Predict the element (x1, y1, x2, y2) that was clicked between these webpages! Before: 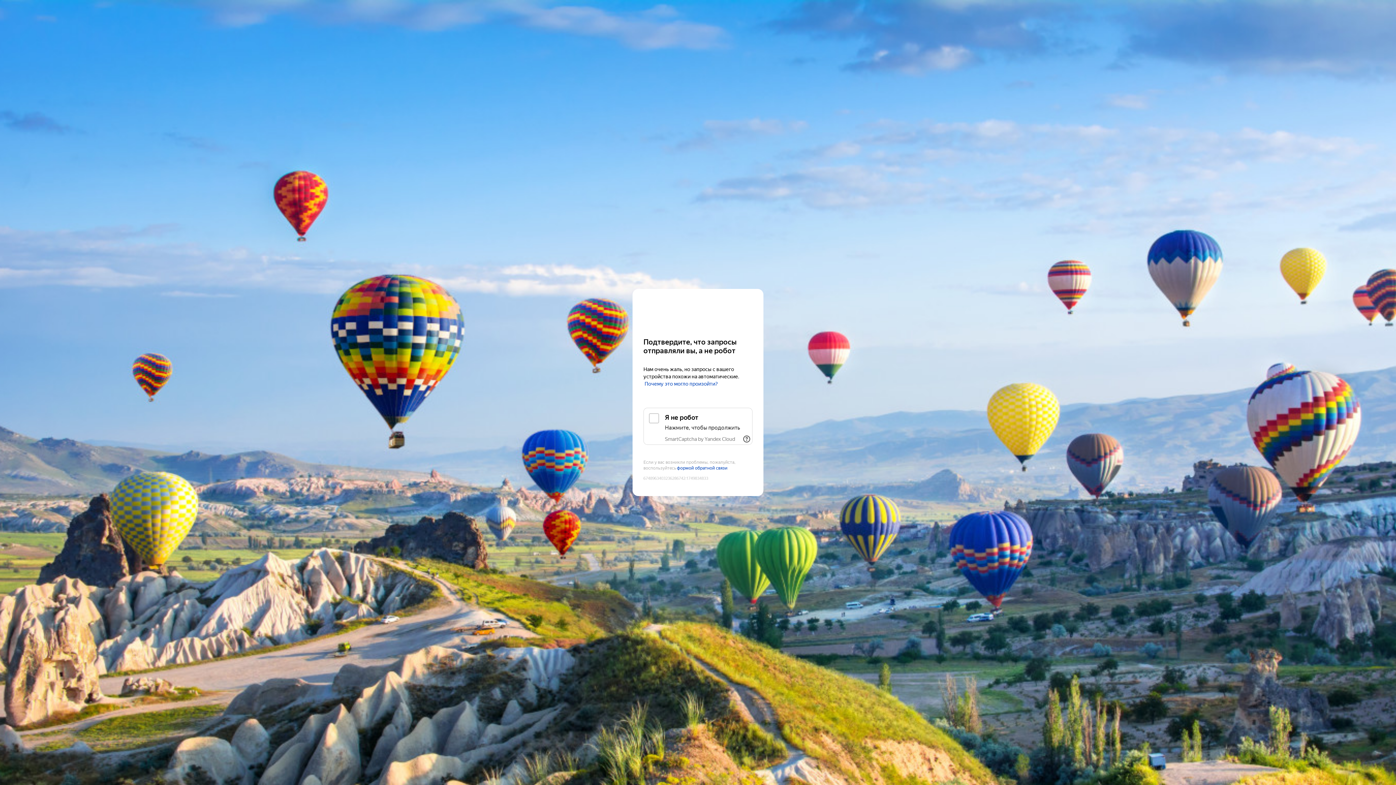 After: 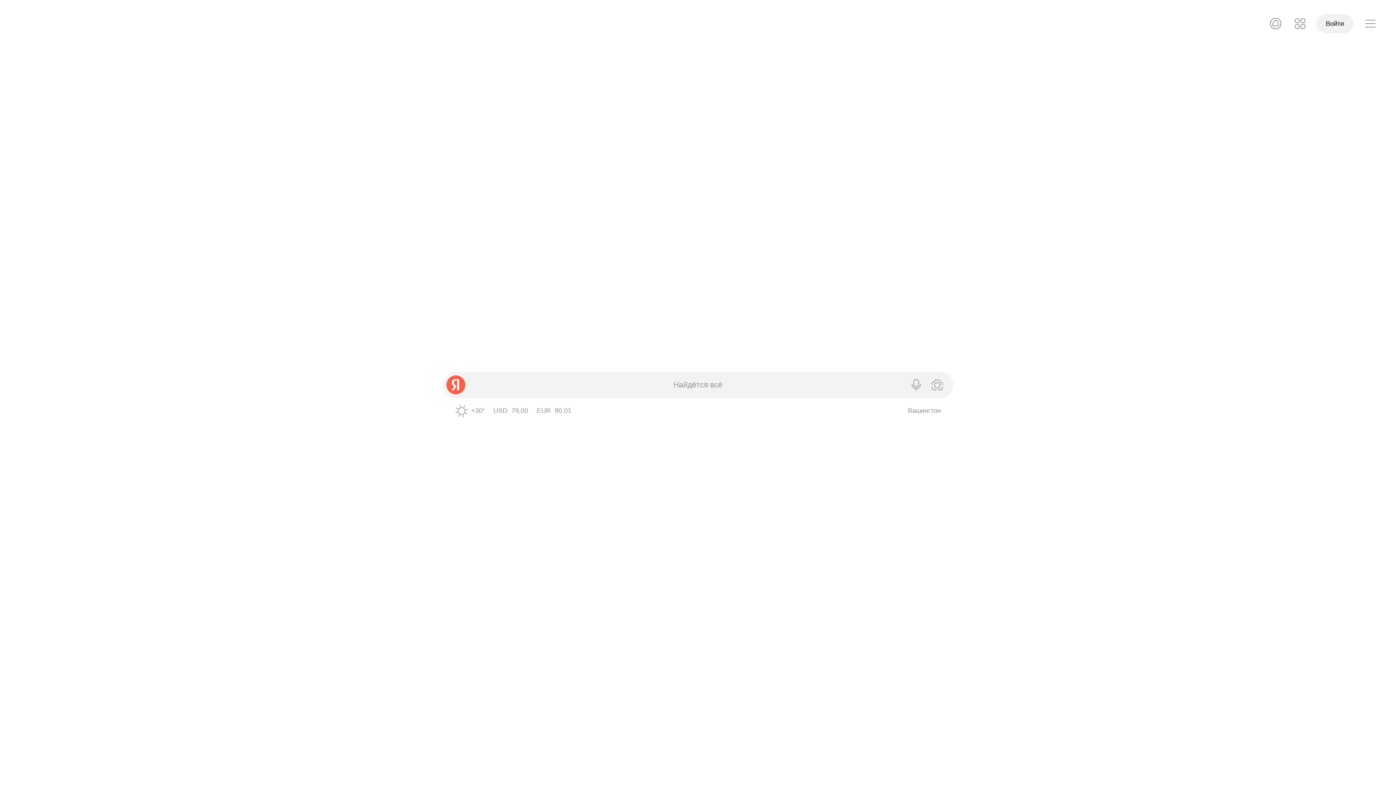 Action: label: Yandex bbox: (643, 303, 752, 316)